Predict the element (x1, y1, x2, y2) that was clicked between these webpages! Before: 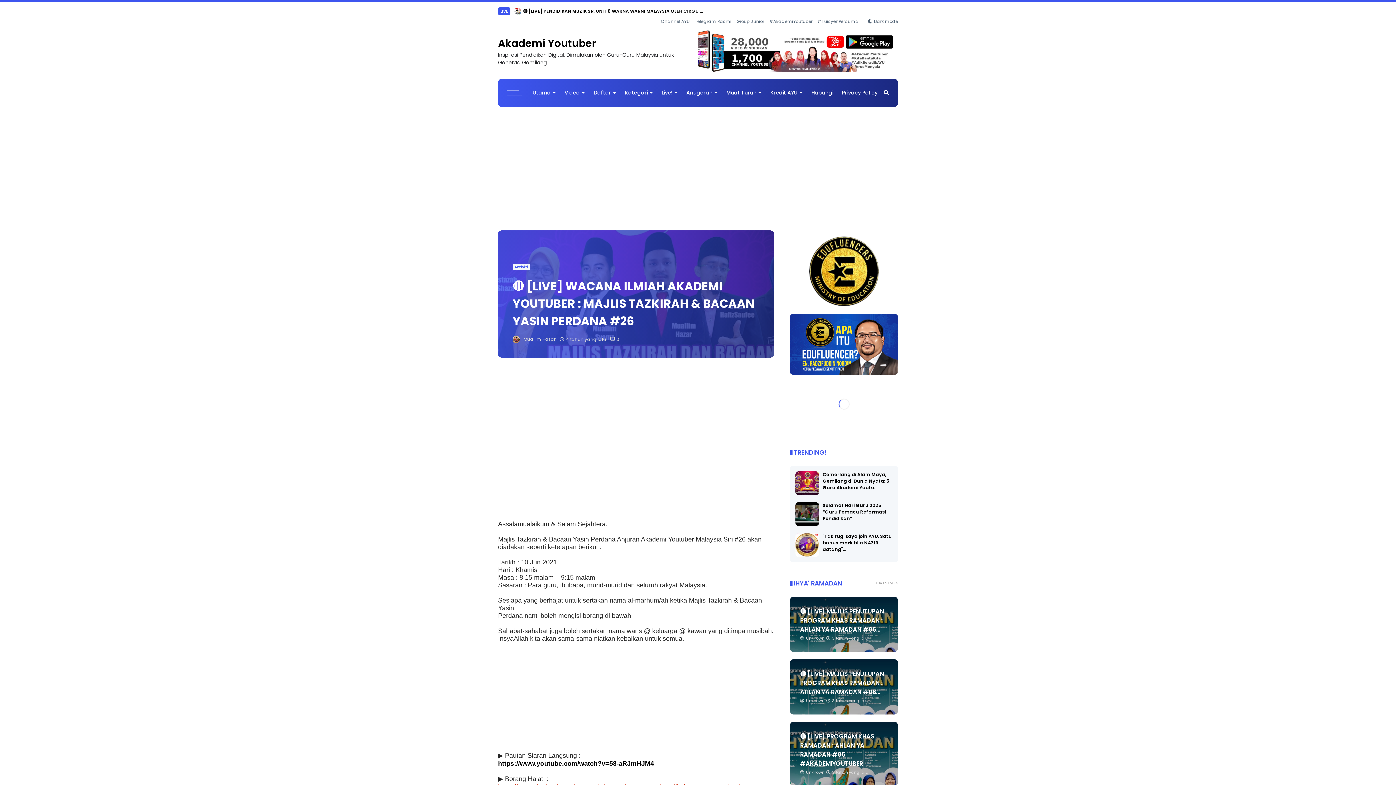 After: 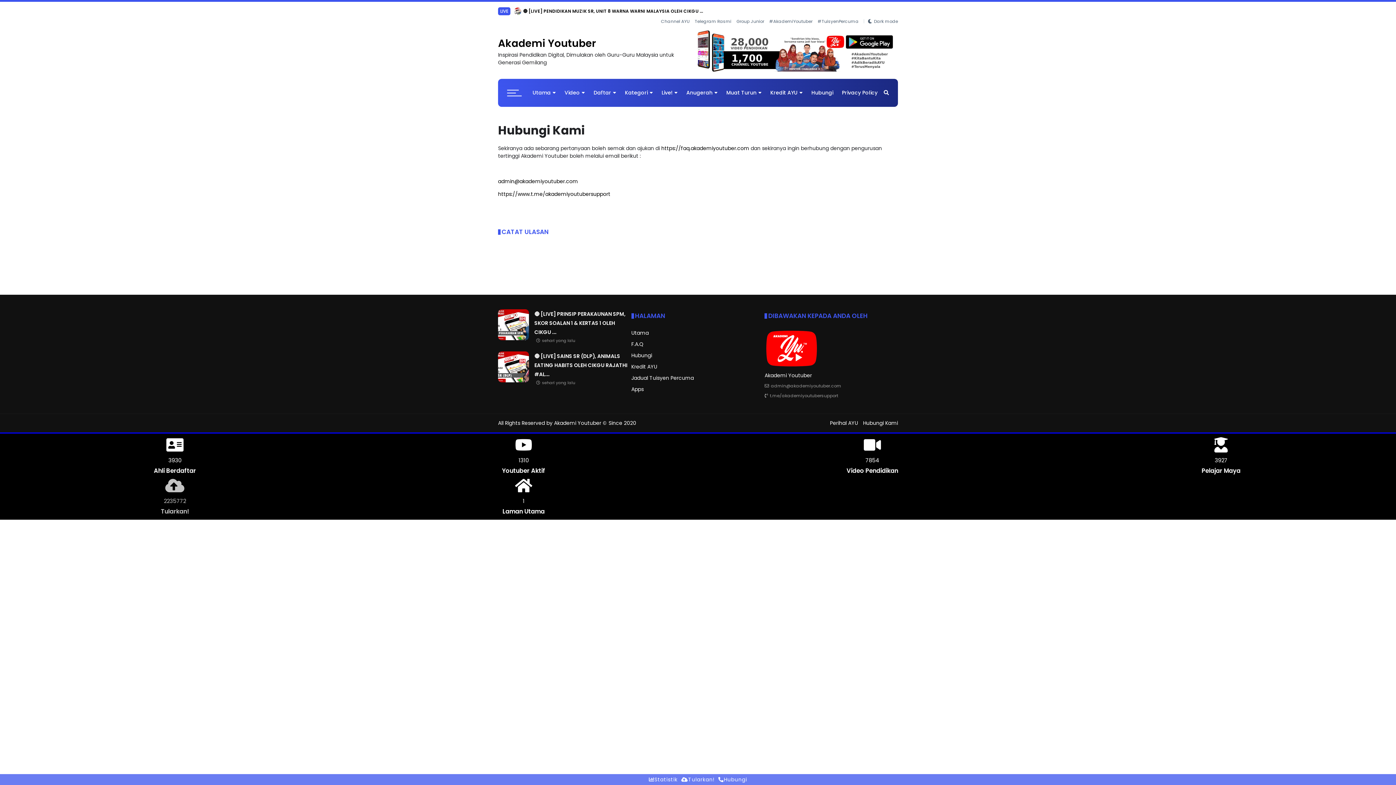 Action: label: Hubungi bbox: (808, 79, 837, 107)